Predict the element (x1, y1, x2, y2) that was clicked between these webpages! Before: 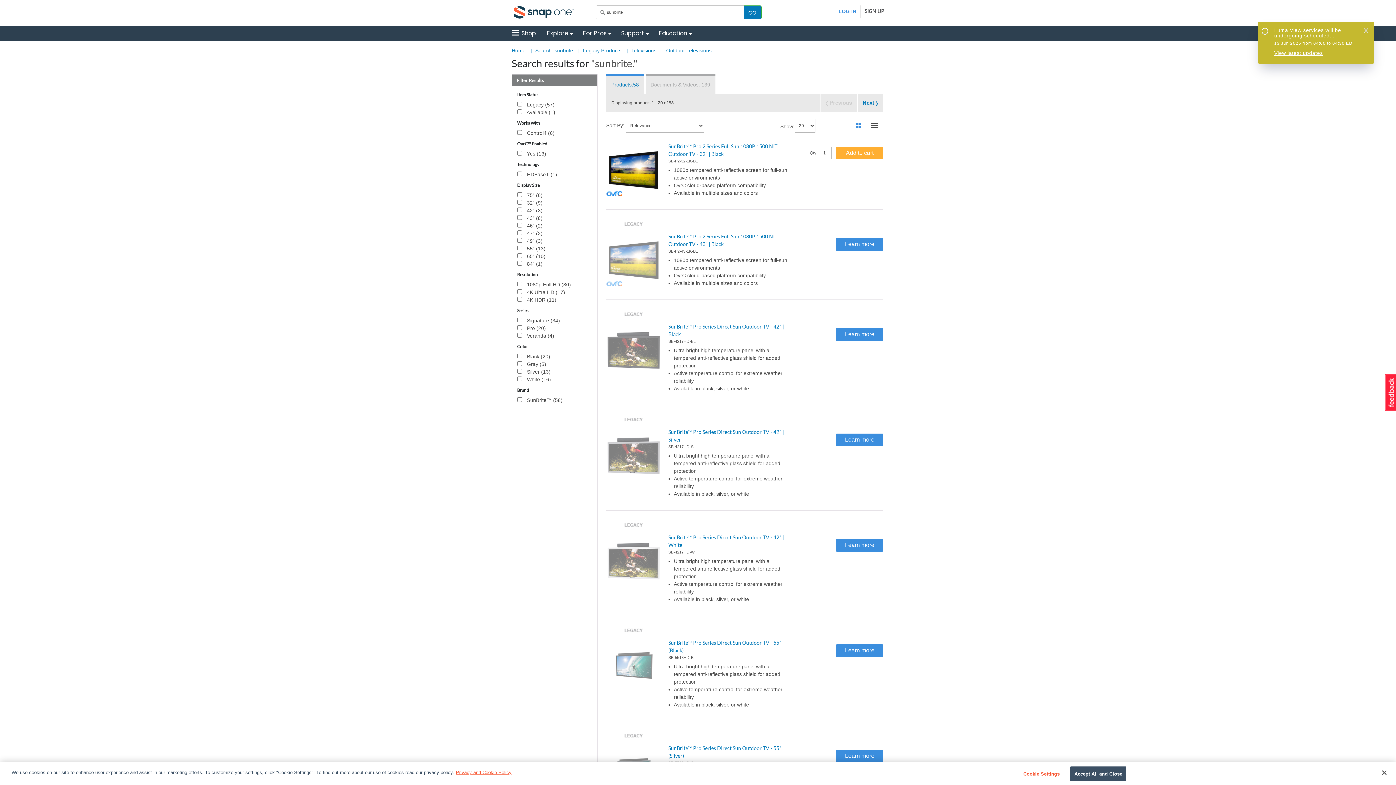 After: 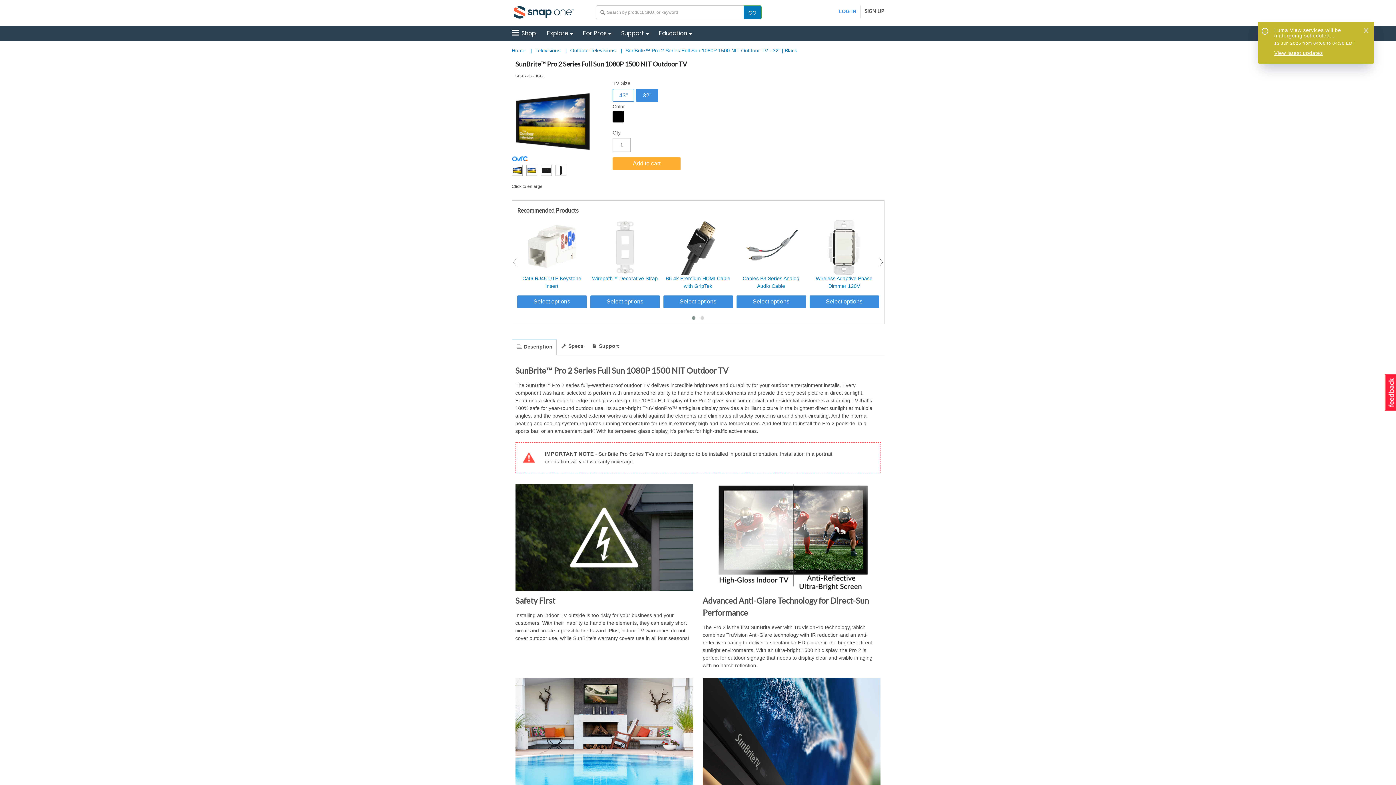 Action: bbox: (606, 166, 660, 172)